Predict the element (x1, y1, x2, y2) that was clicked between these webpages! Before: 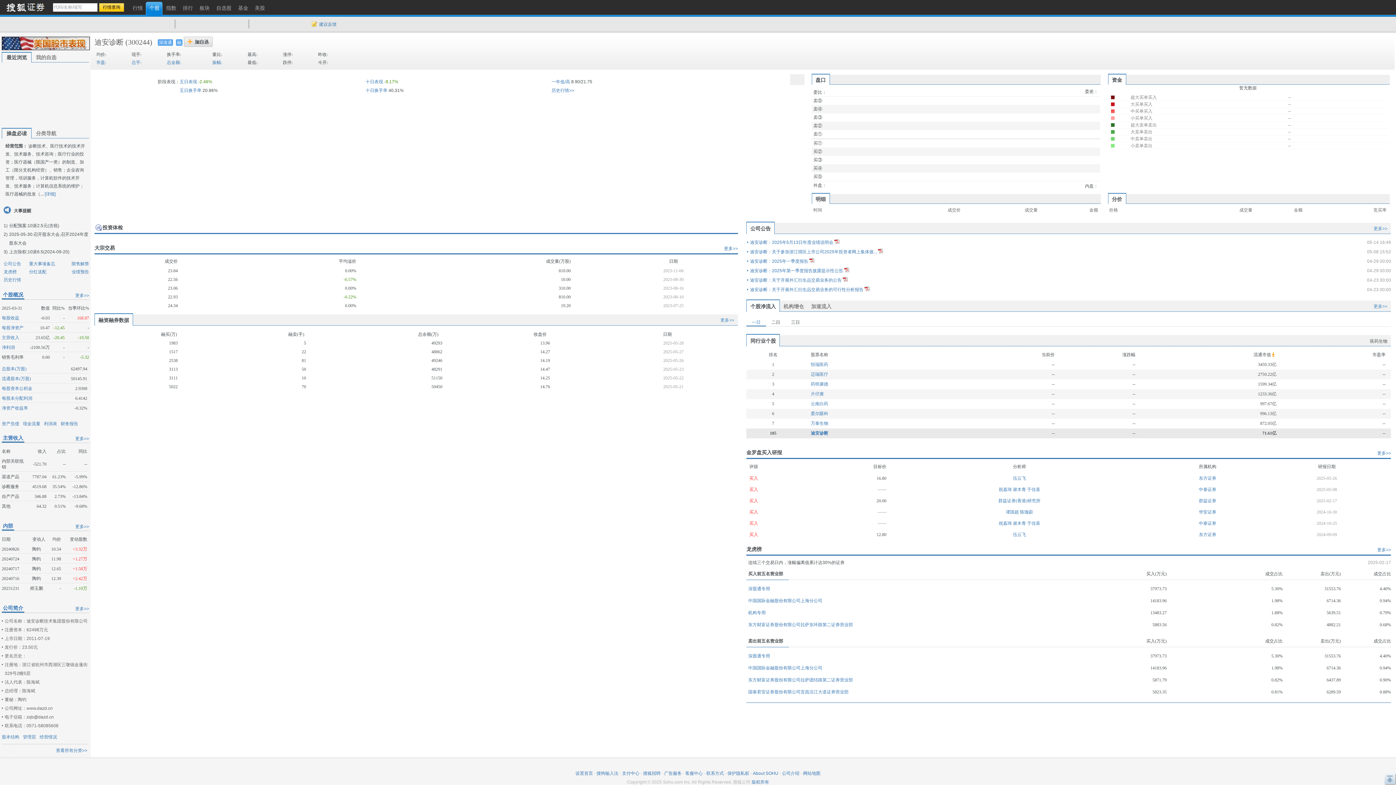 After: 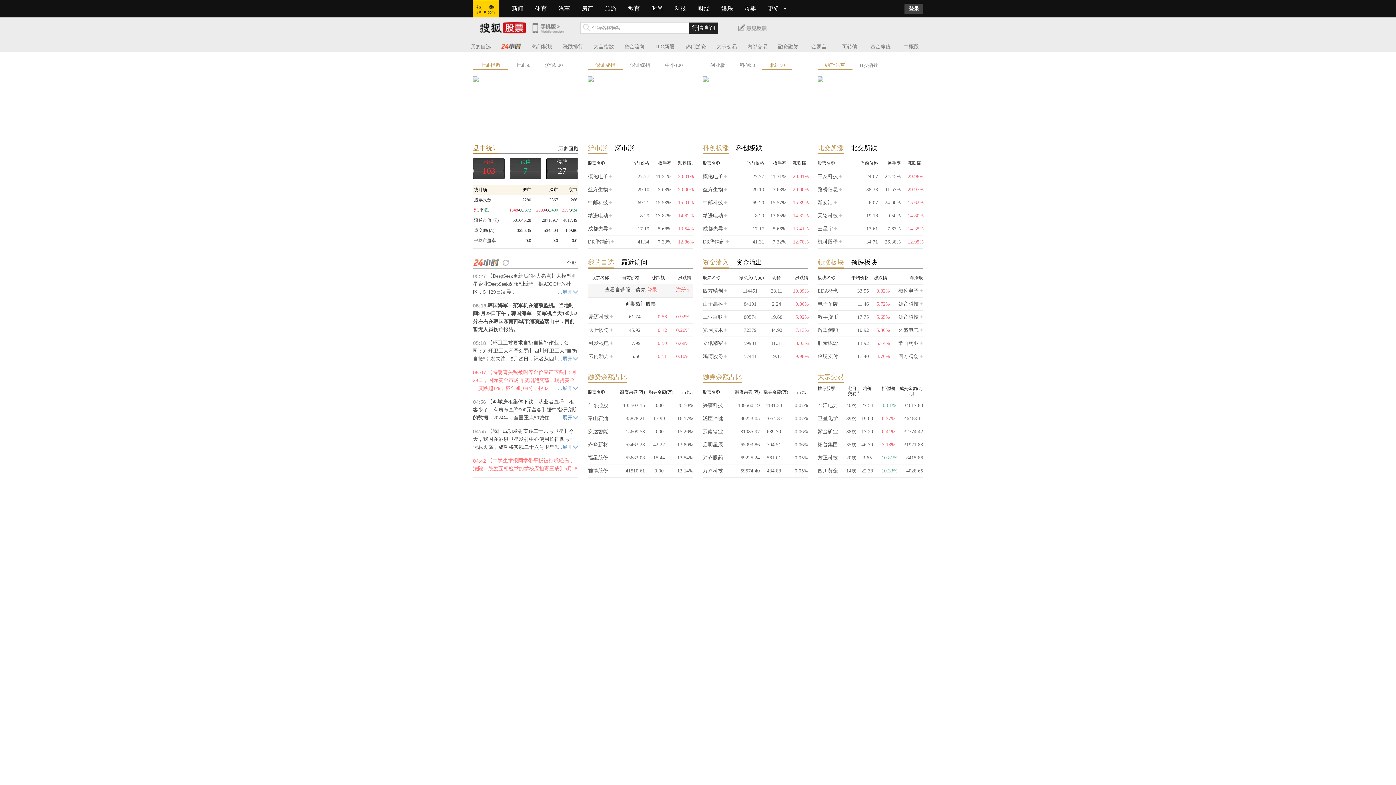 Action: bbox: (129, 1, 145, 15) label: 行情